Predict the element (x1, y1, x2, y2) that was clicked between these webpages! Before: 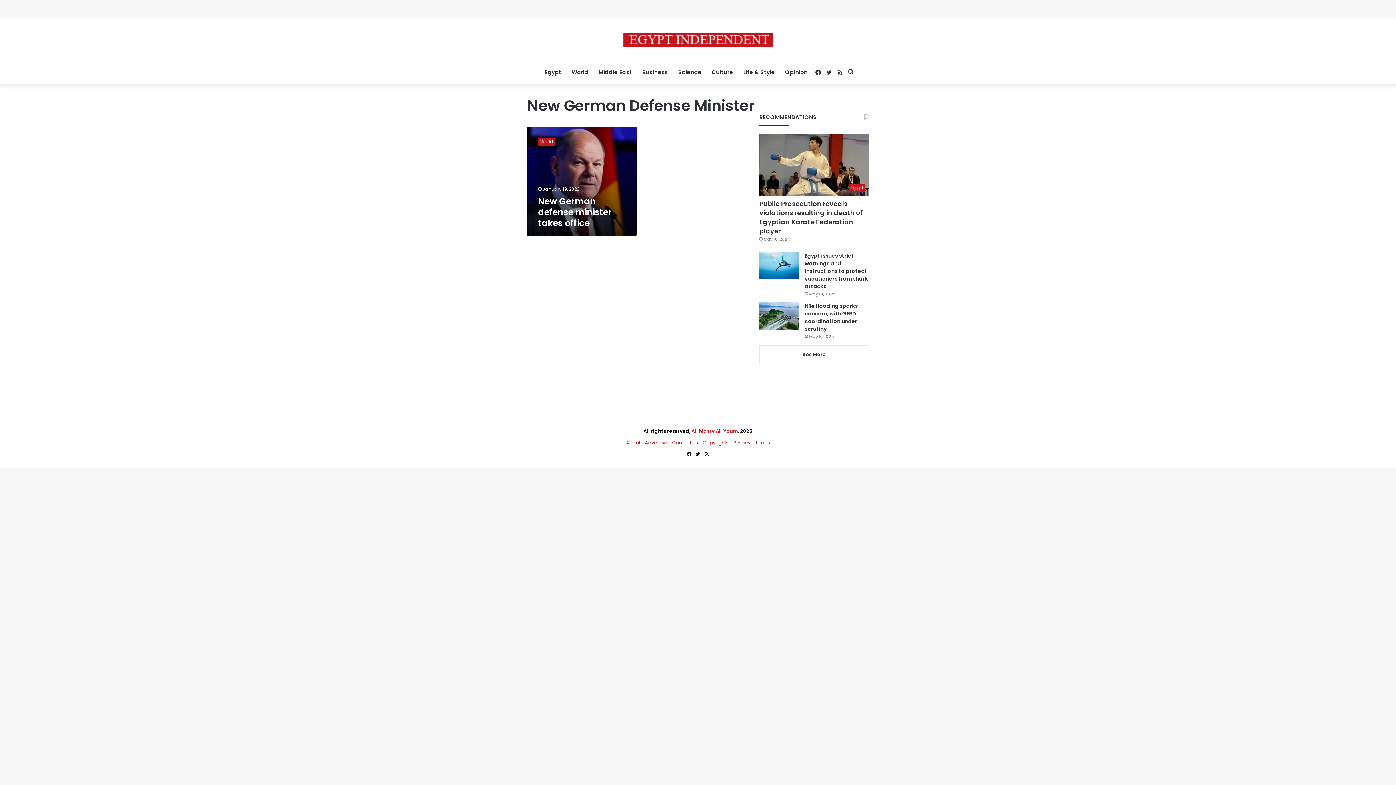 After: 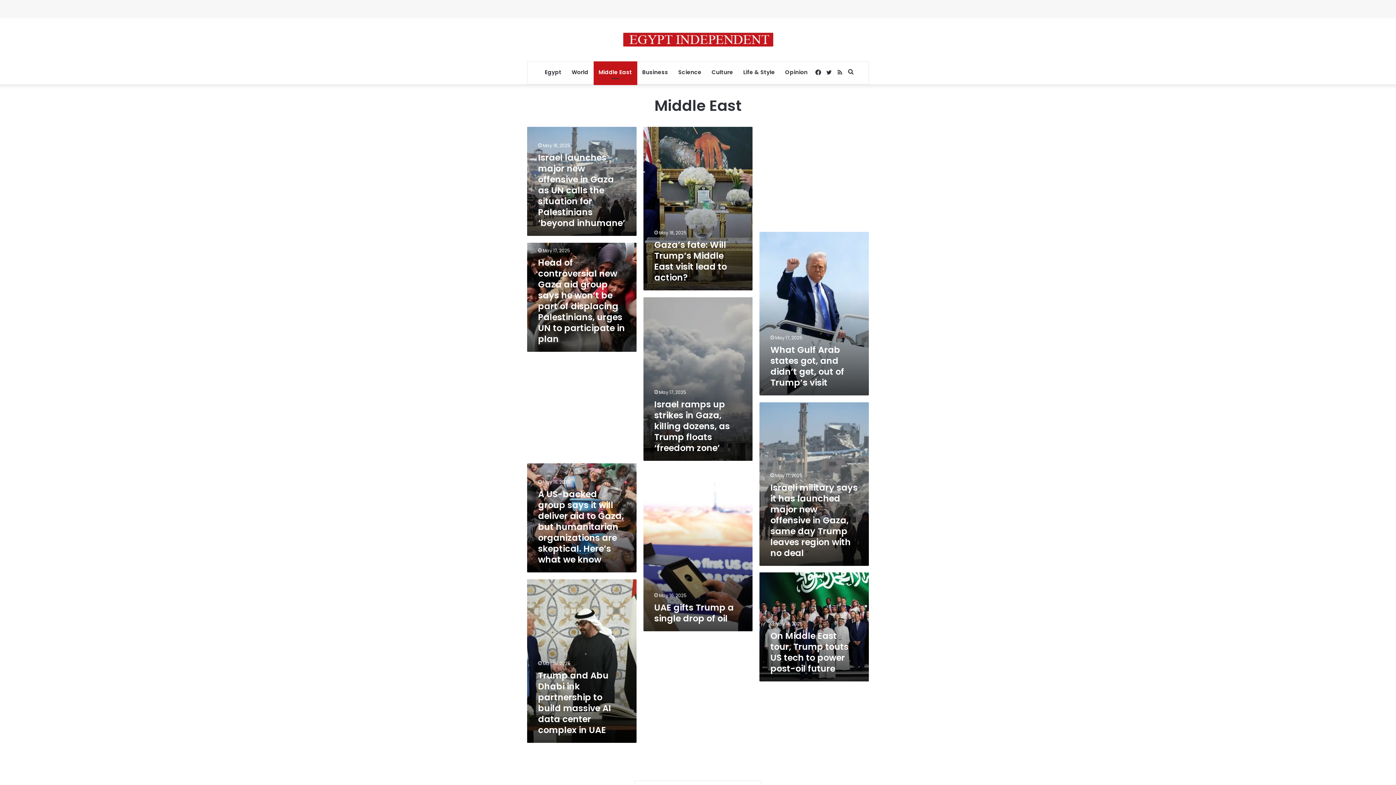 Action: bbox: (593, 61, 637, 83) label: Middle East